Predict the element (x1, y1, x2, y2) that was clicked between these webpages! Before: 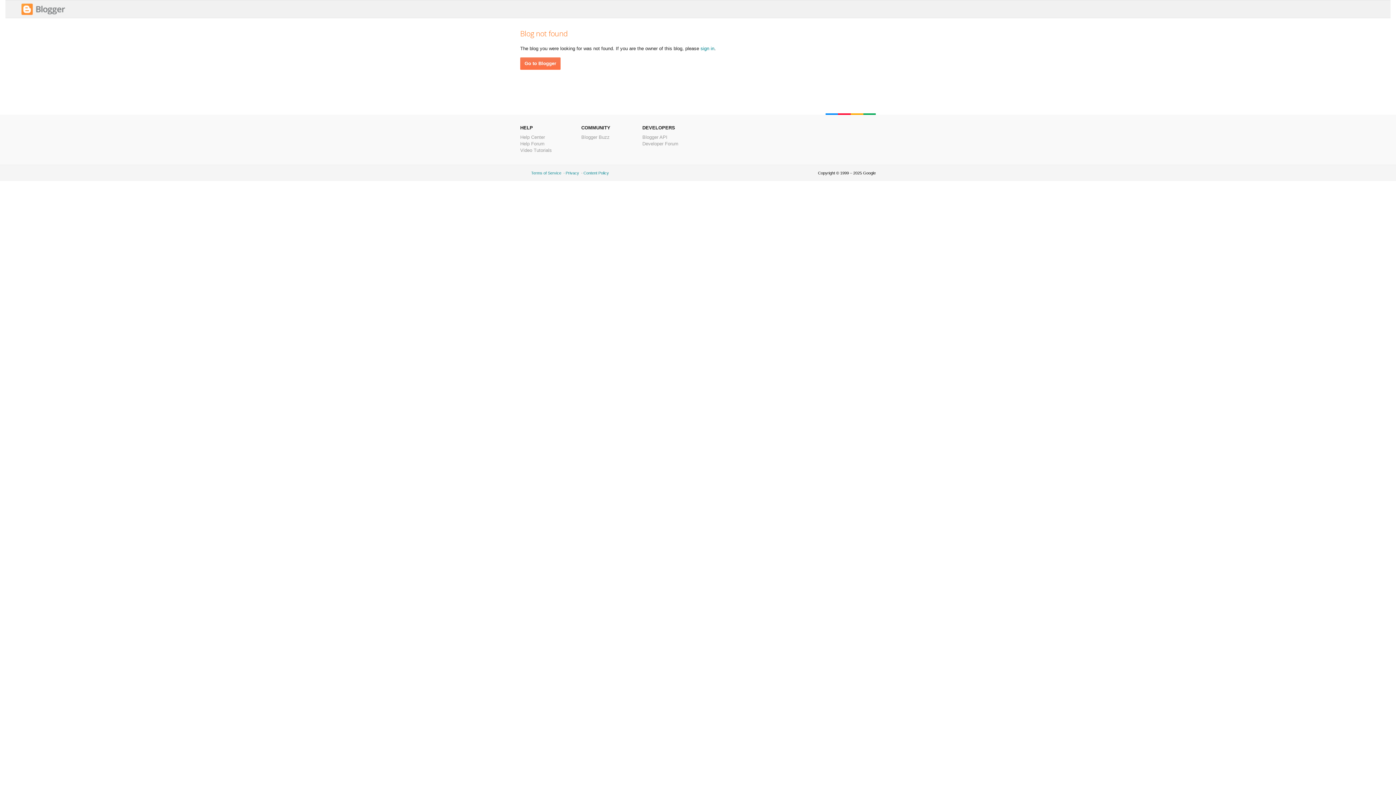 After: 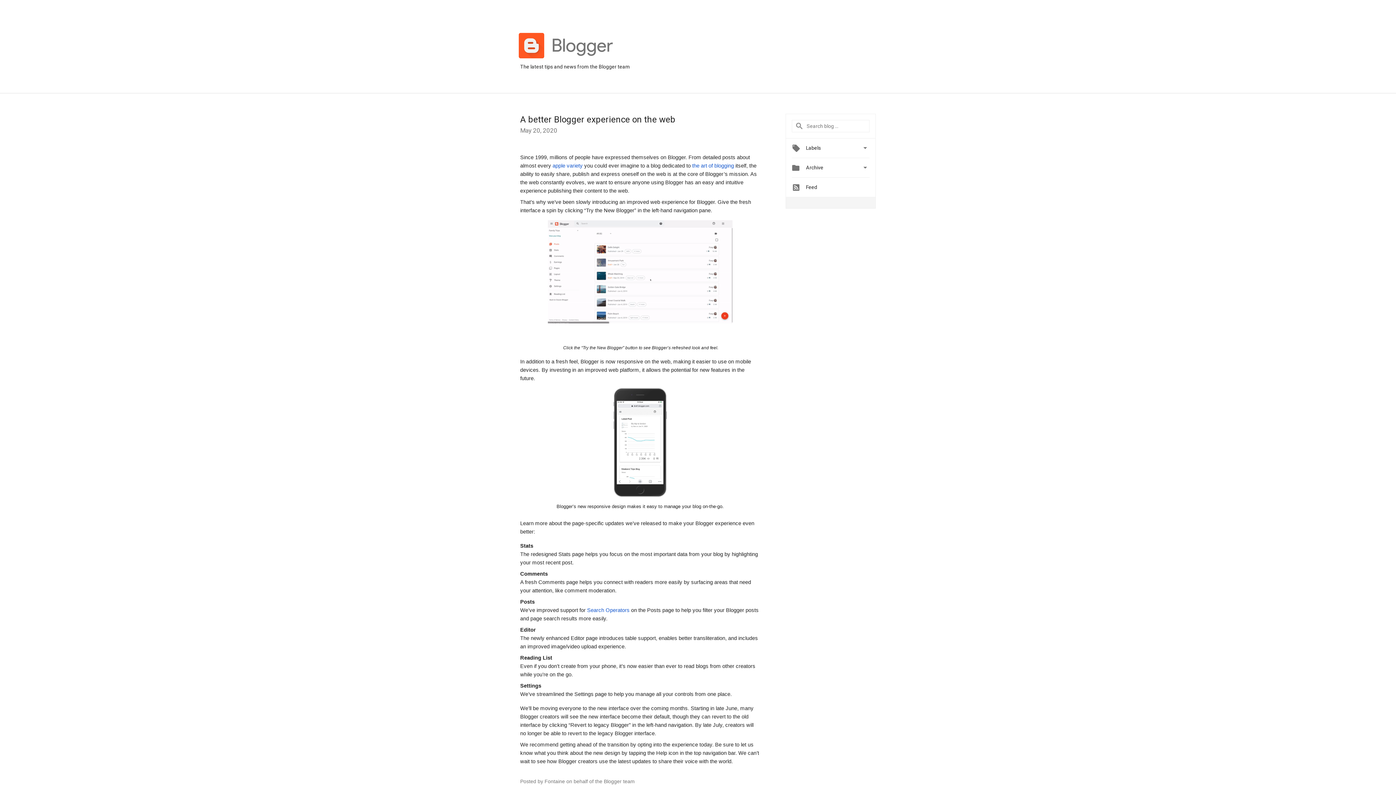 Action: bbox: (581, 134, 609, 140) label: Blogger Buzz